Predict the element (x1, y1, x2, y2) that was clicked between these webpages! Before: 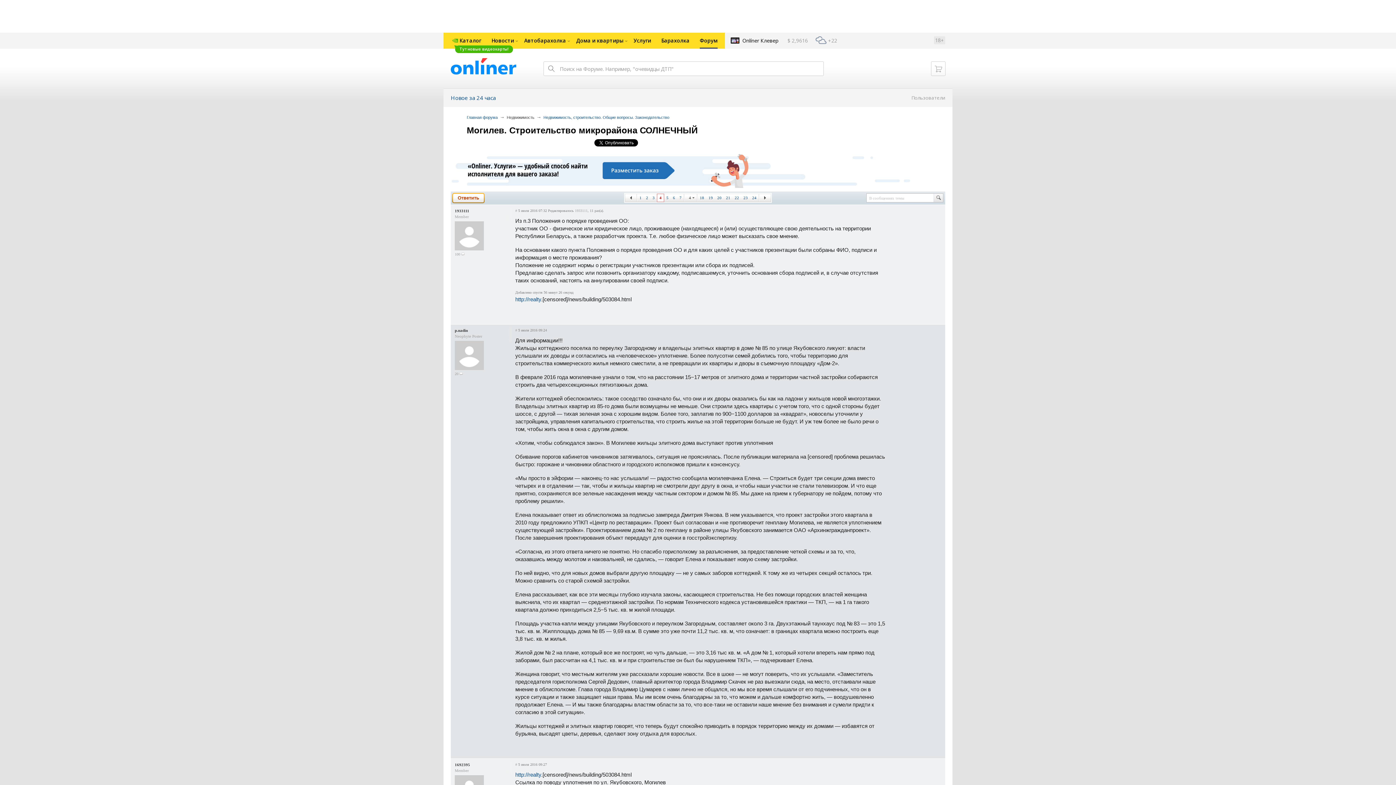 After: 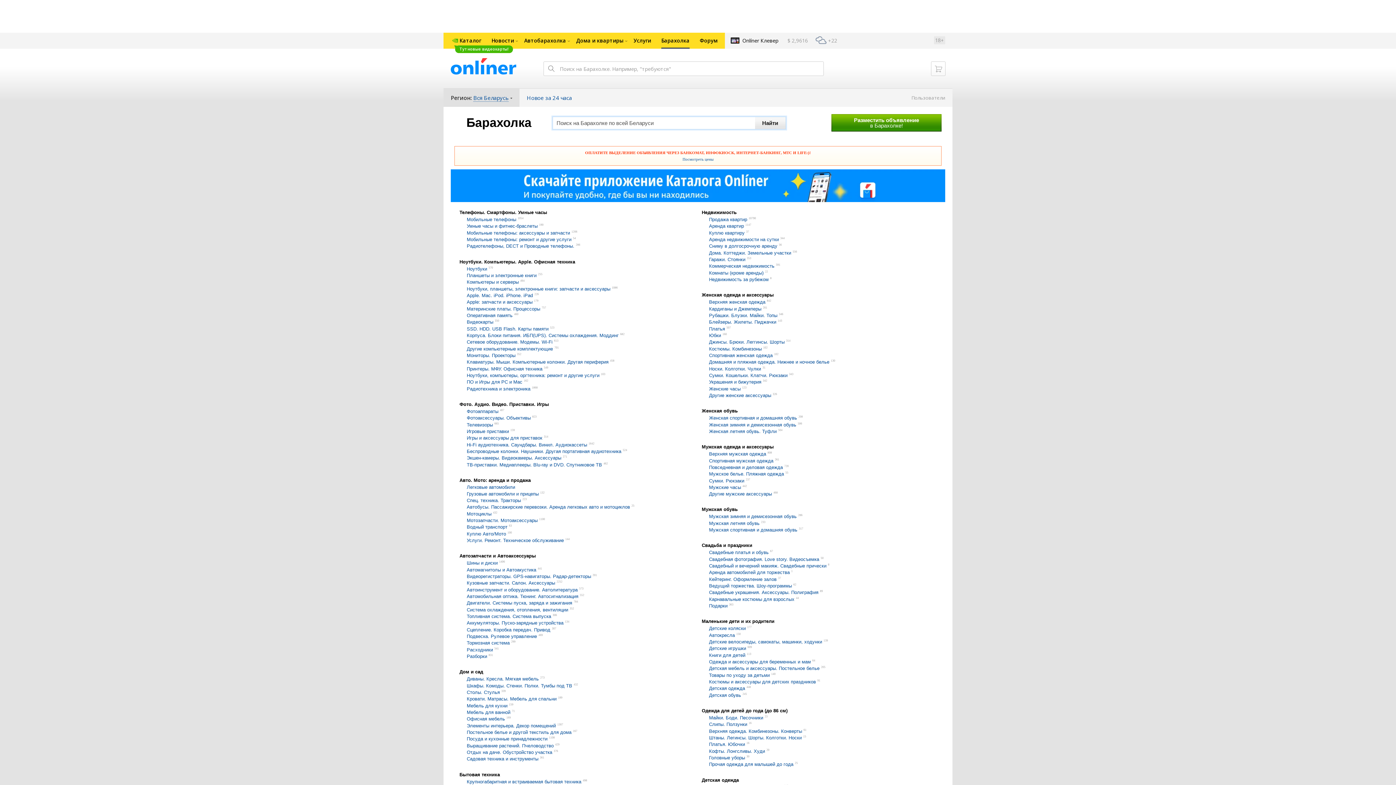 Action: label: Барахолка bbox: (656, 32, 694, 48)